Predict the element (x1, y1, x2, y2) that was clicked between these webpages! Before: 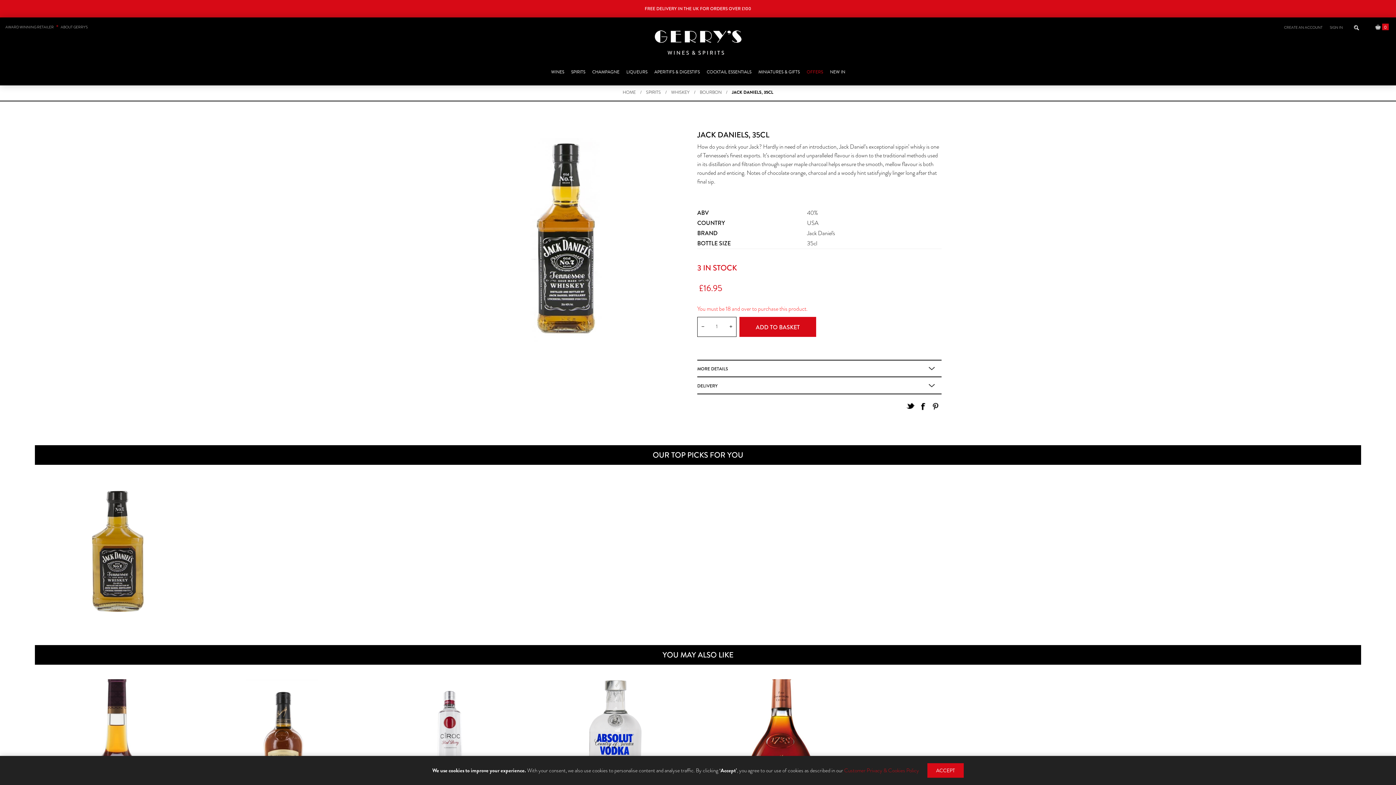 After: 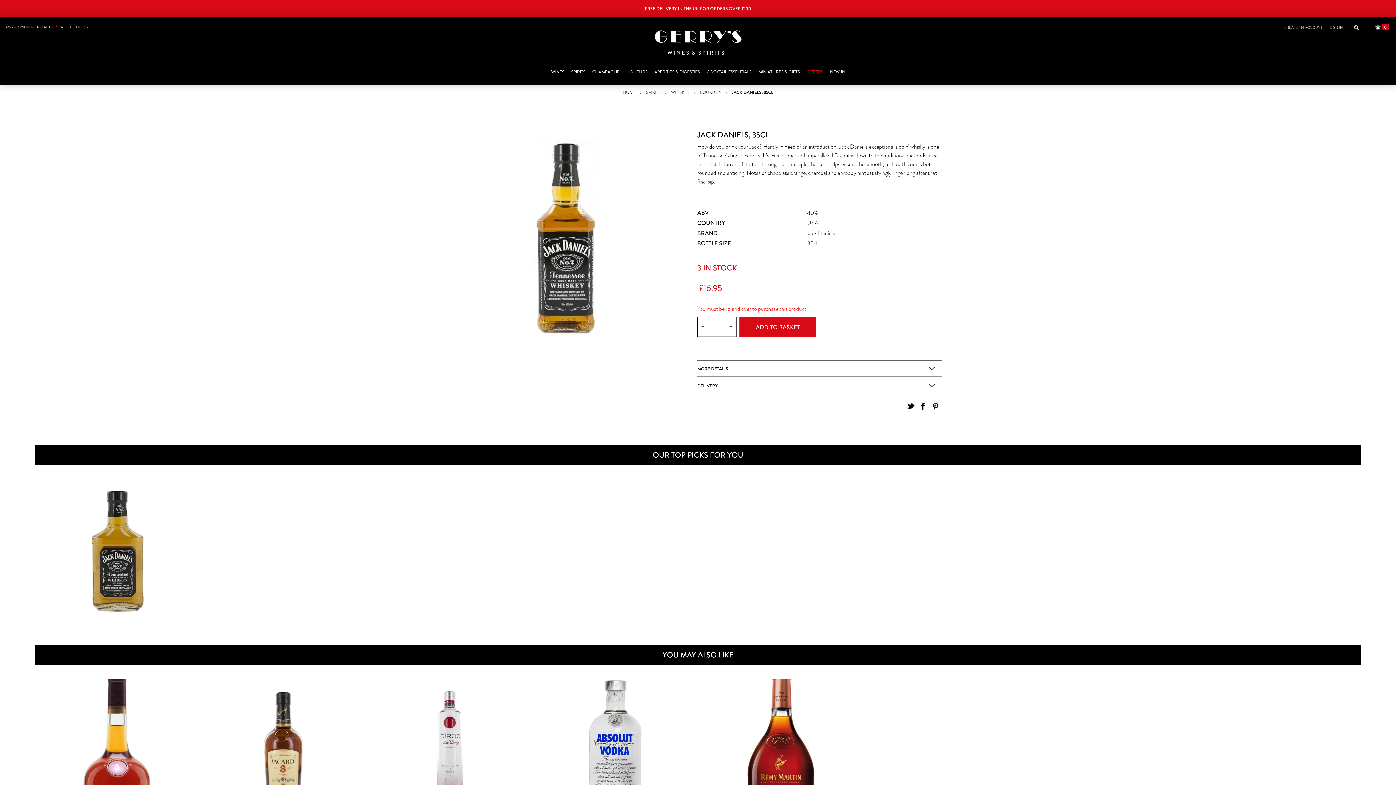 Action: label: ACCEPT bbox: (927, 763, 964, 778)